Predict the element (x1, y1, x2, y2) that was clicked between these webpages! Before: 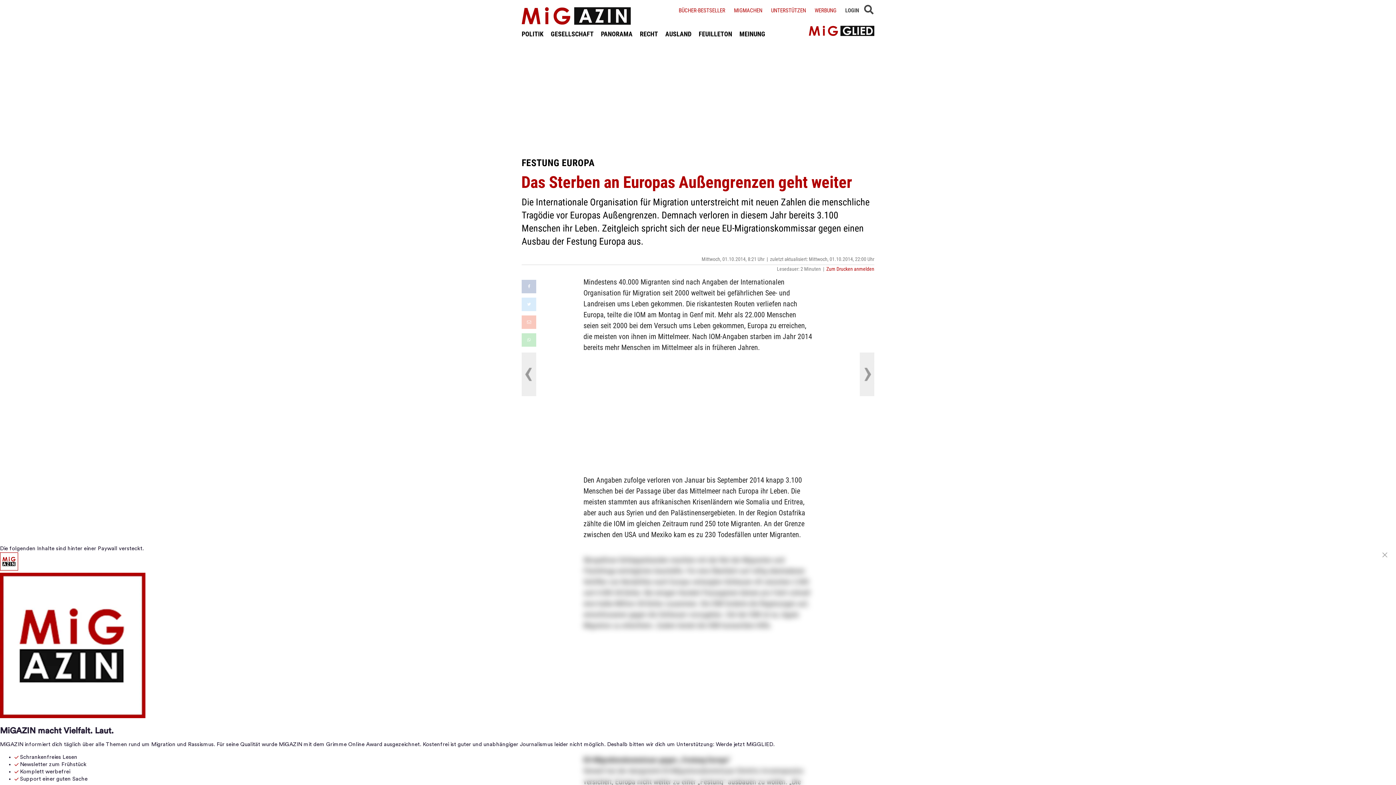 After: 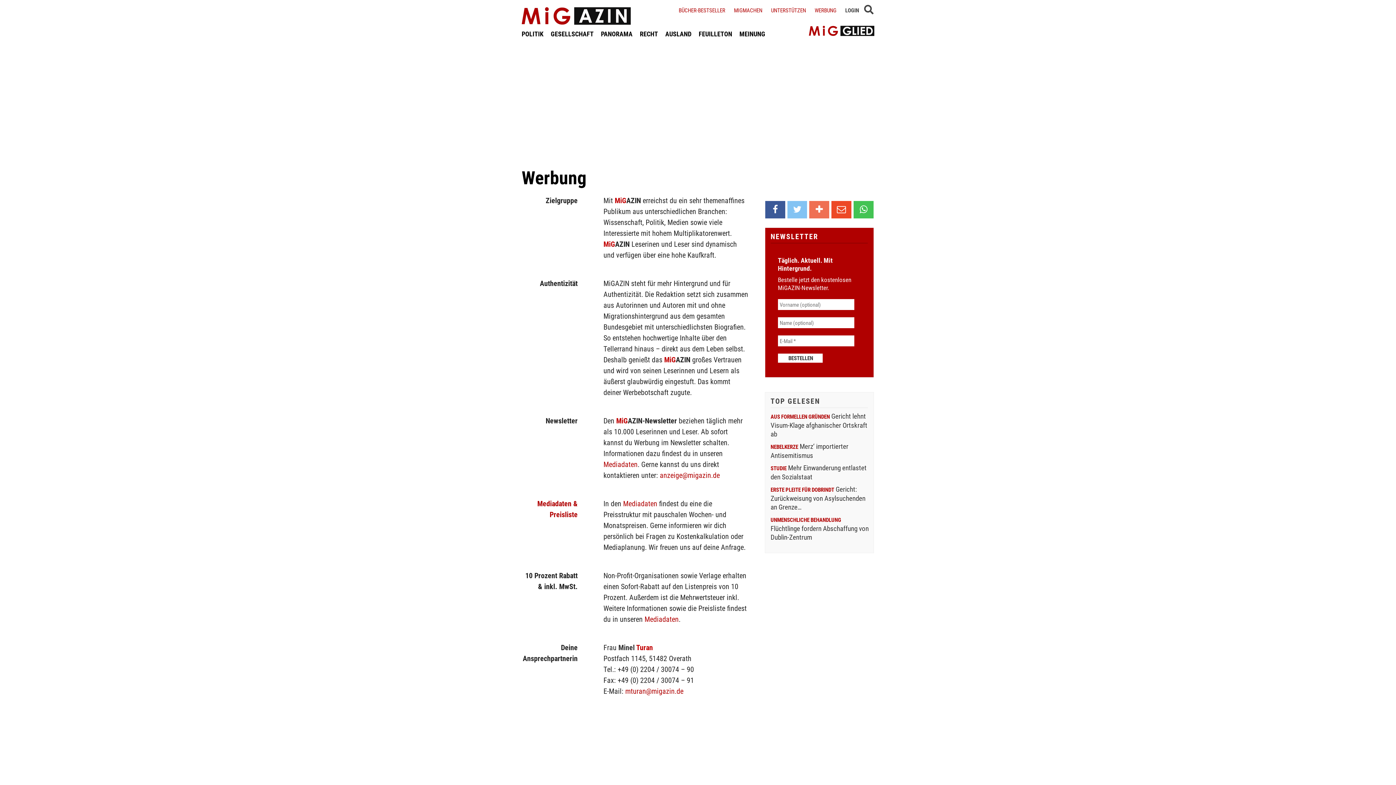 Action: bbox: (814, 6, 836, 13) label: WERBUNG